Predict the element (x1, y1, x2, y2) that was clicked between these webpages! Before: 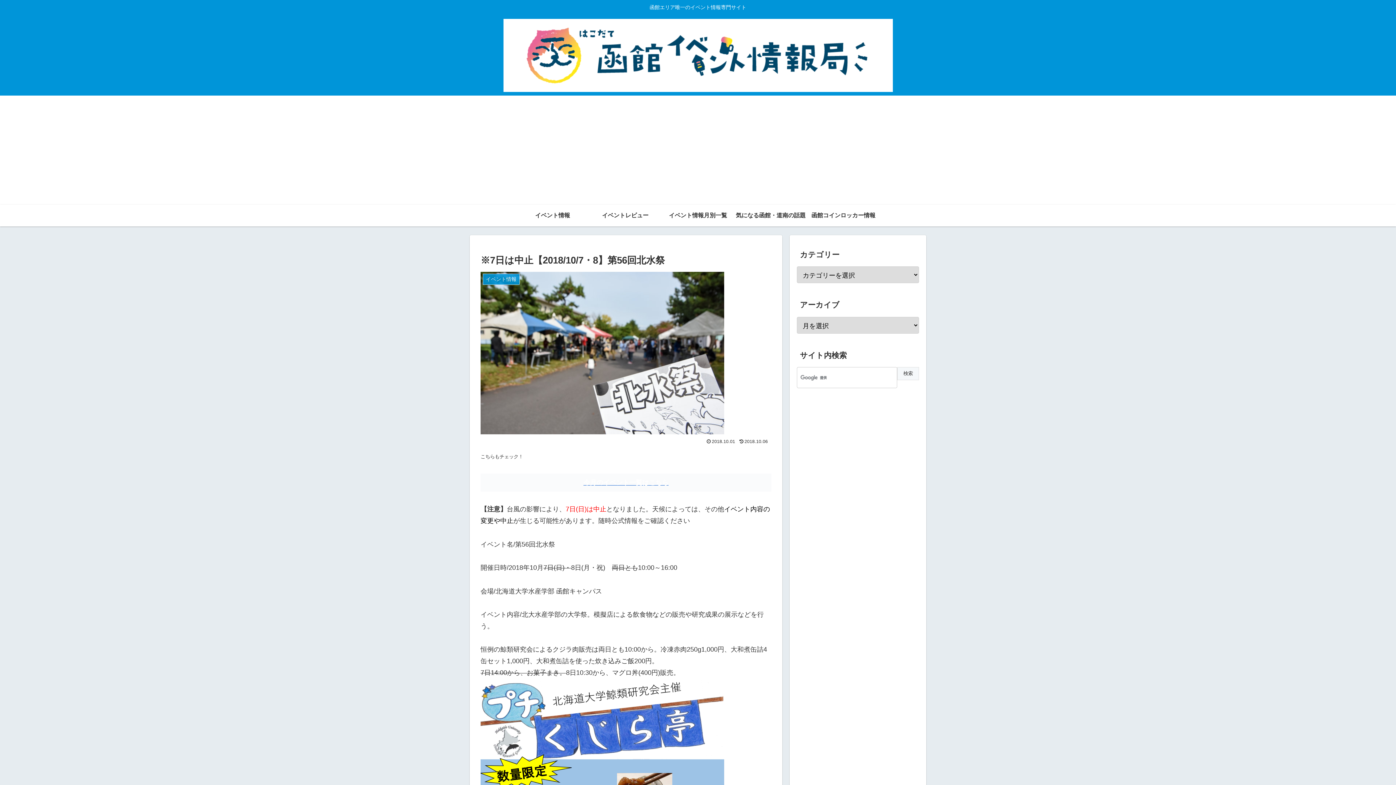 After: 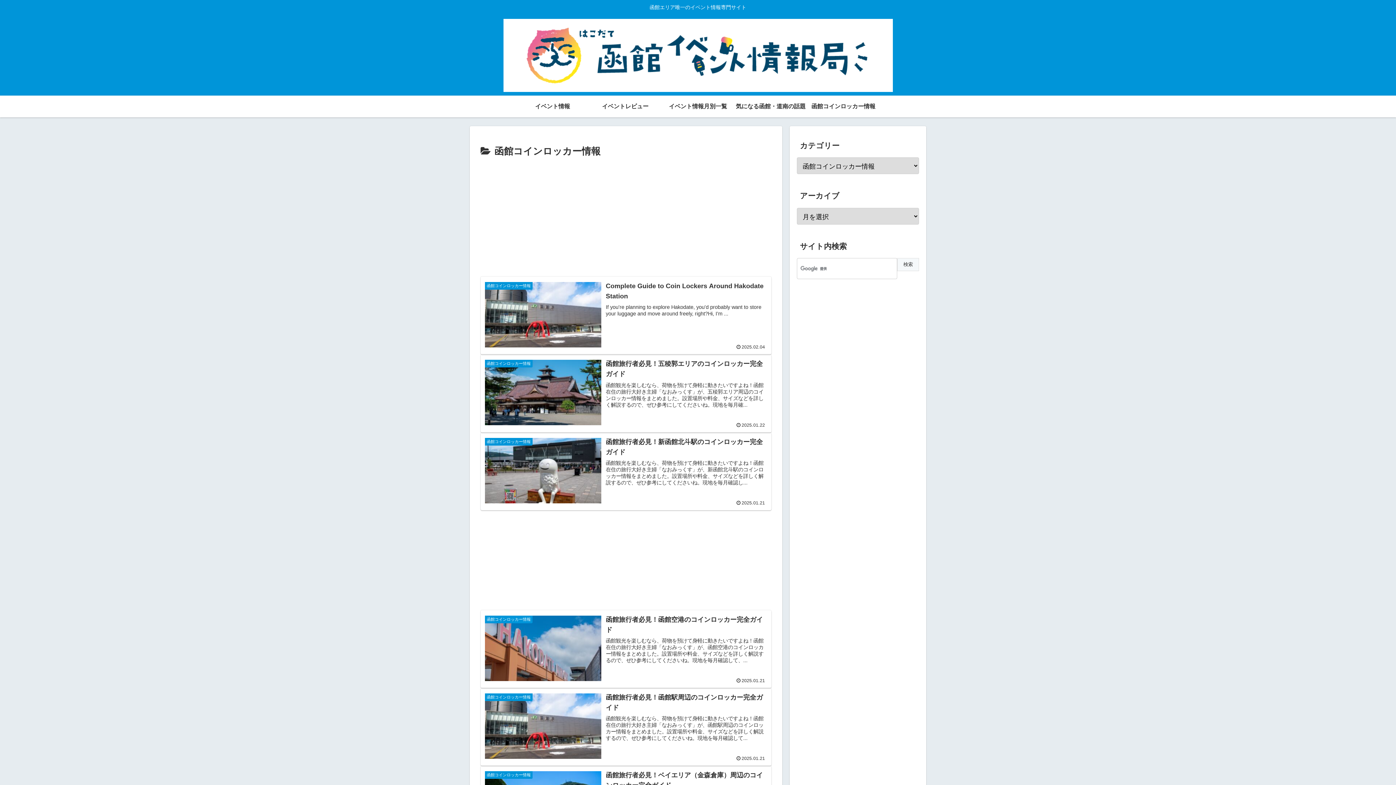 Action: bbox: (807, 204, 880, 226) label: 函館コインロッカー情報